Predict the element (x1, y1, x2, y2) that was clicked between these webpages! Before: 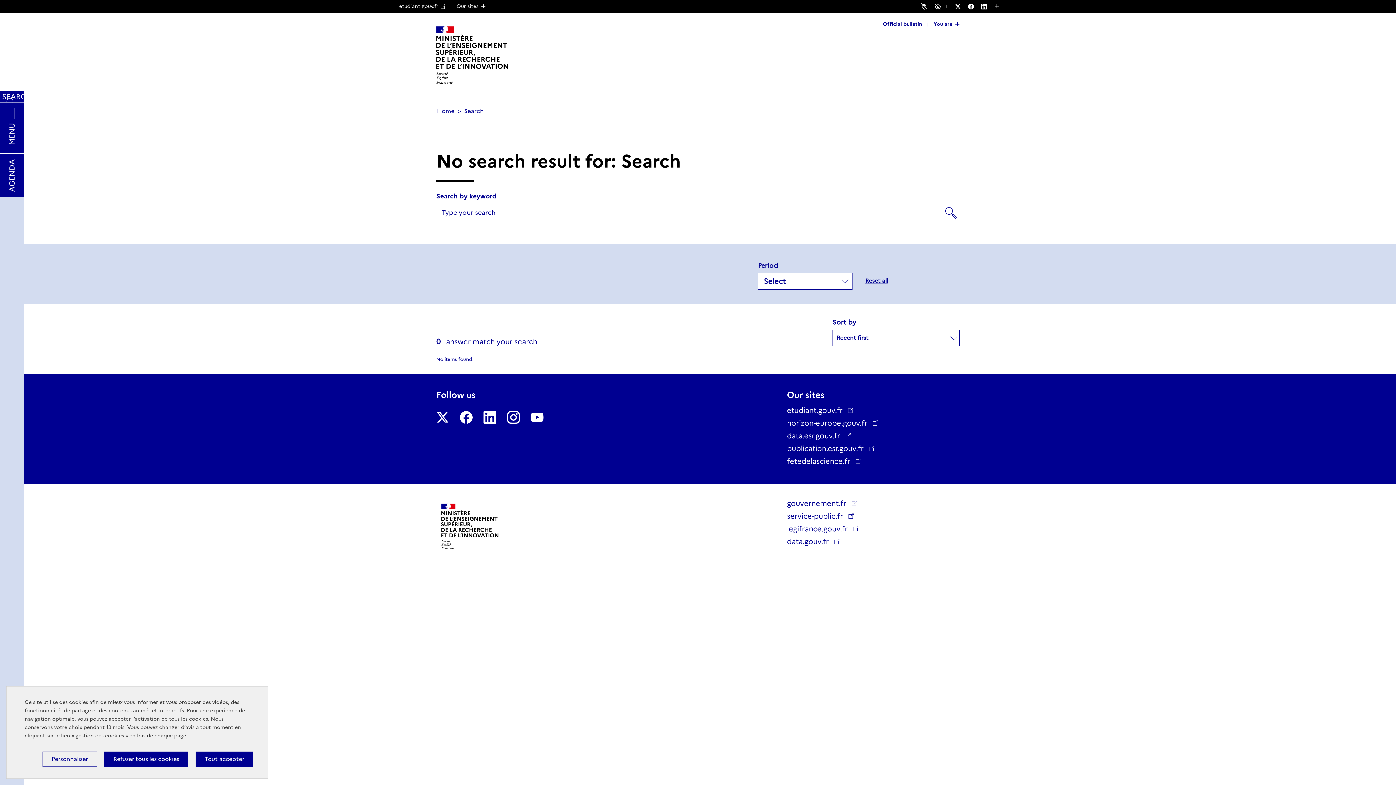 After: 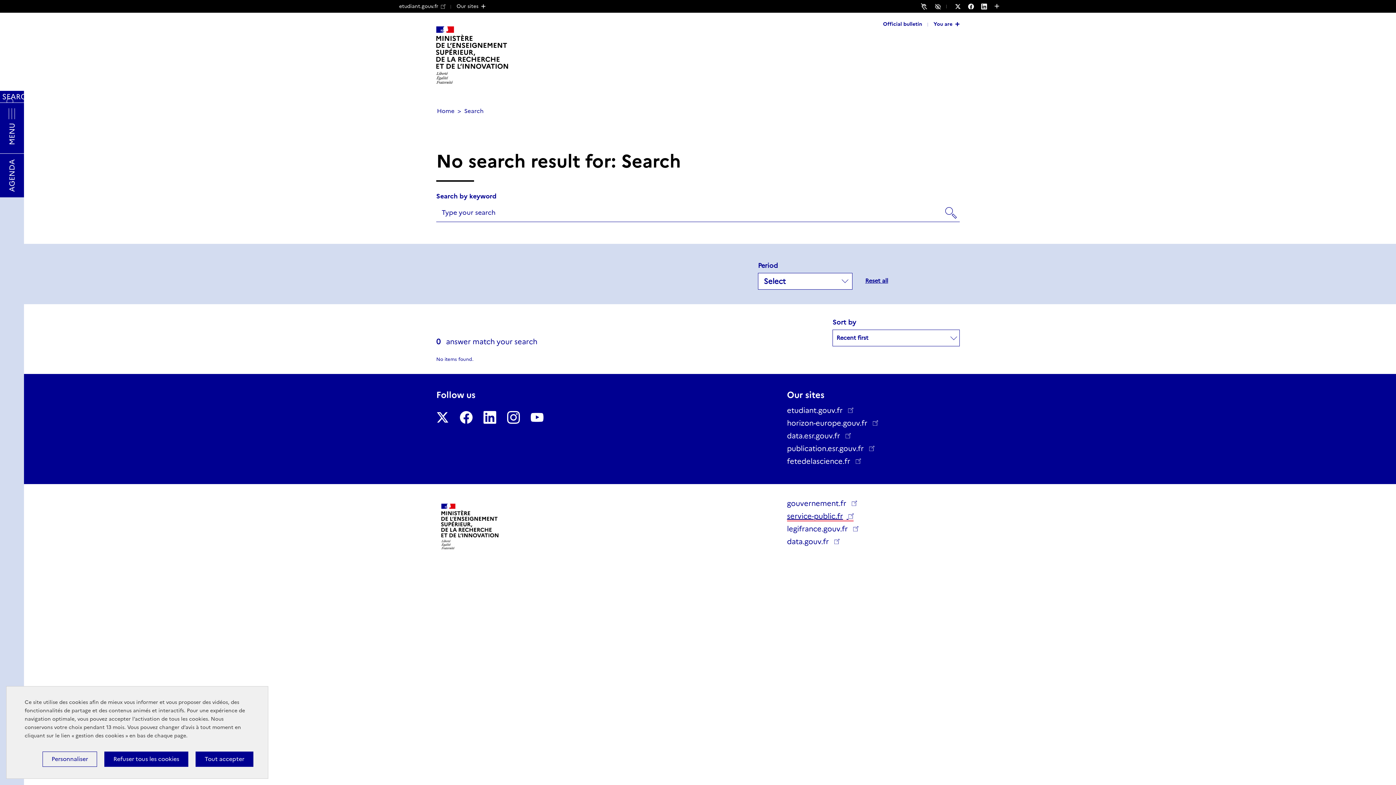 Action: label: service-public.fr  bbox: (787, 511, 853, 521)